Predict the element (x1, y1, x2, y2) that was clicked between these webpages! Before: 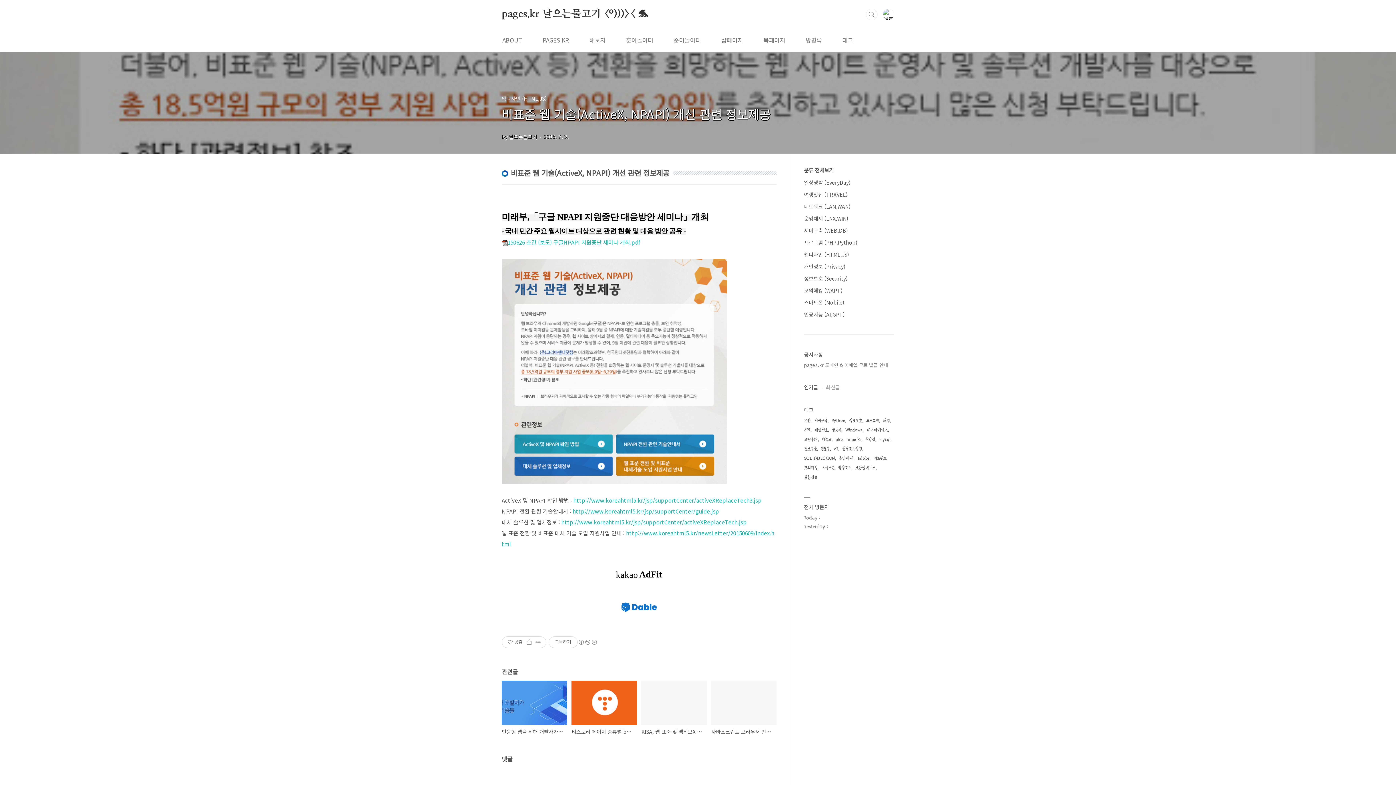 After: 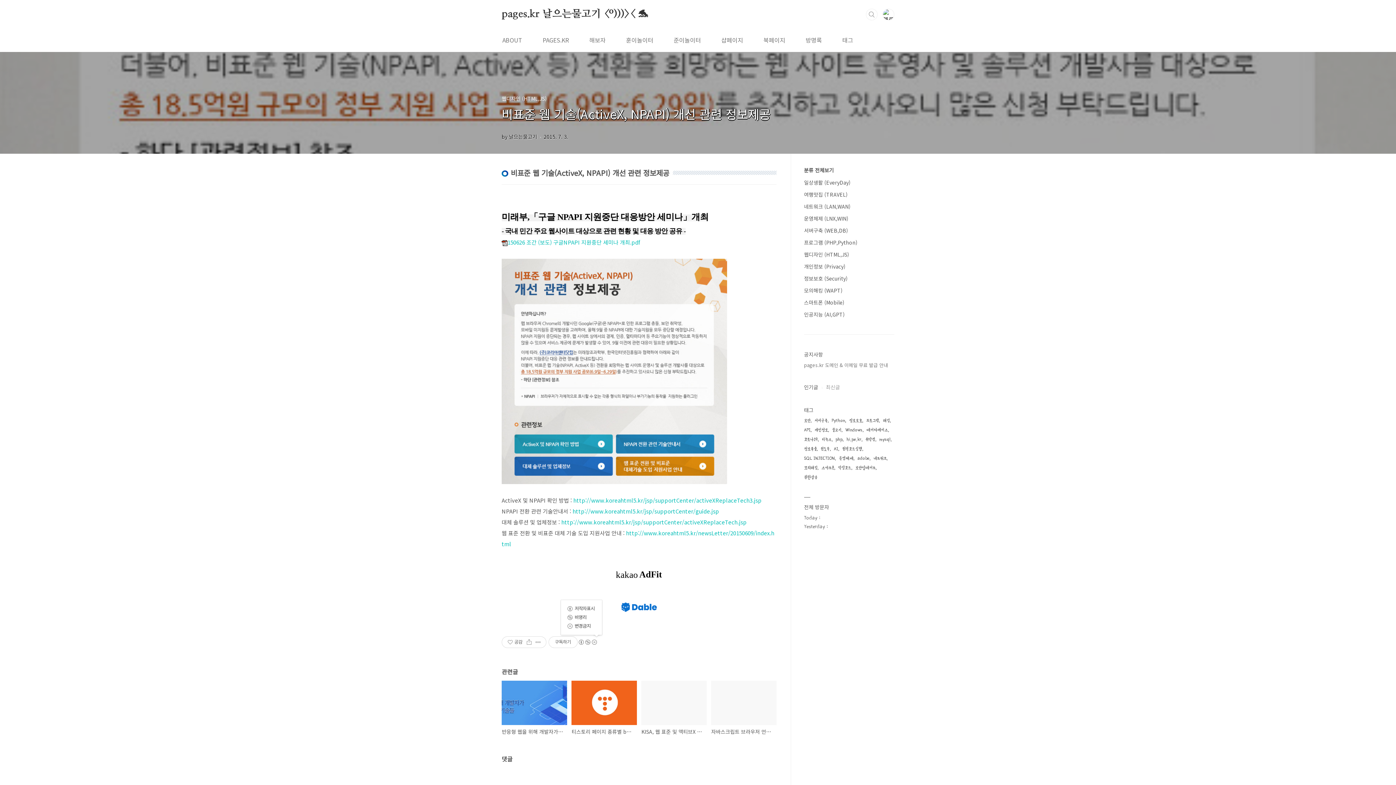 Action: bbox: (577, 639, 597, 645) label: 저작자표시 비영리 변경금지
(새창열림)